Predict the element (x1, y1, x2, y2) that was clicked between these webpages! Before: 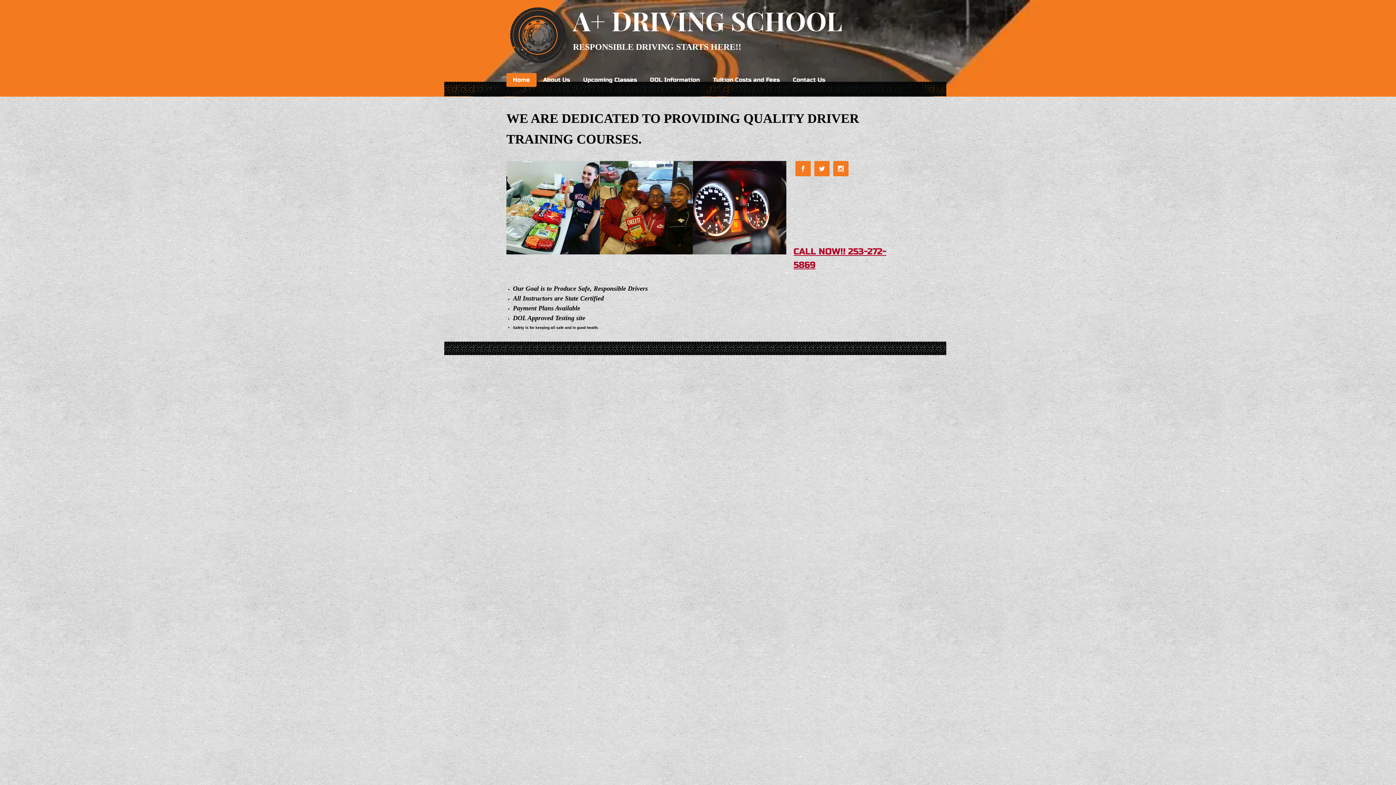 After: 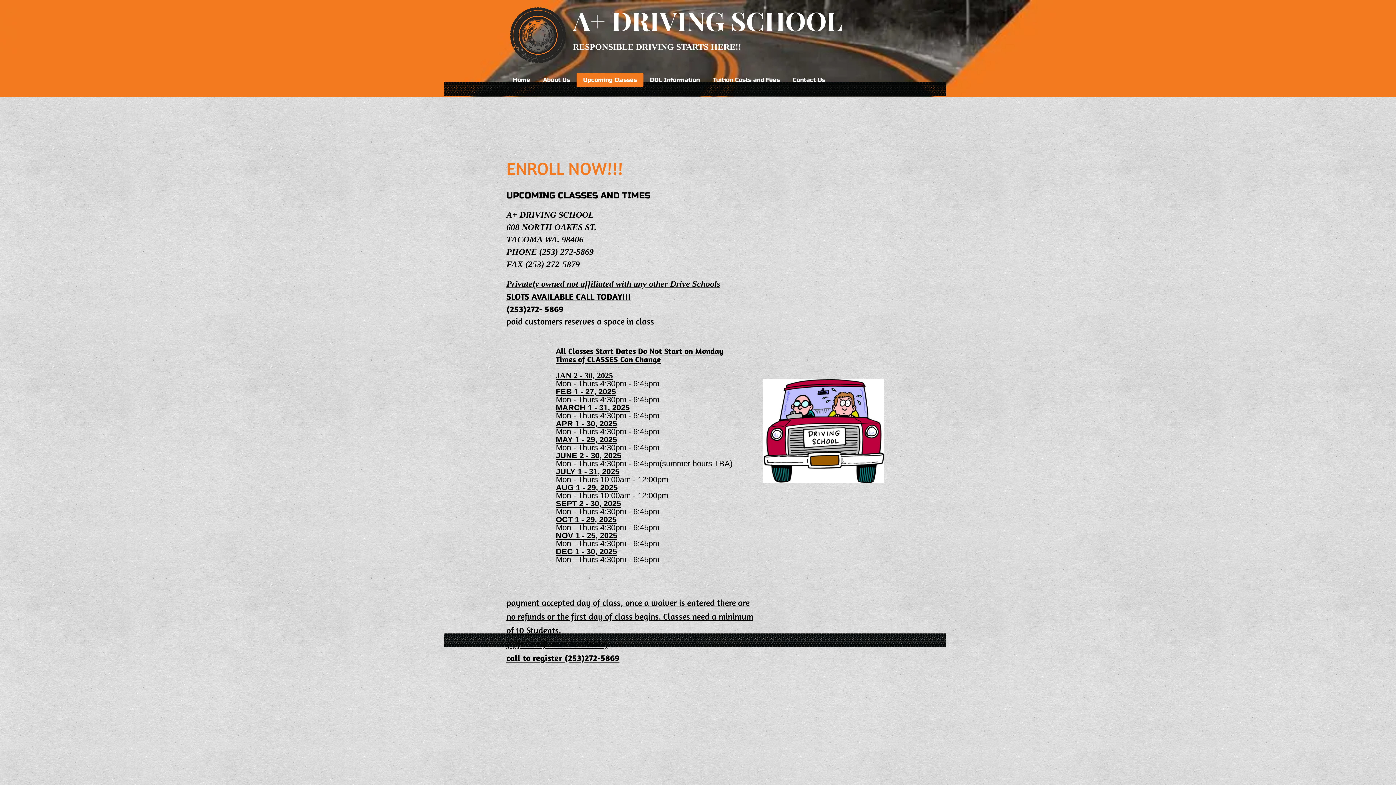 Action: label: Upcoming Classes bbox: (576, 73, 643, 86)